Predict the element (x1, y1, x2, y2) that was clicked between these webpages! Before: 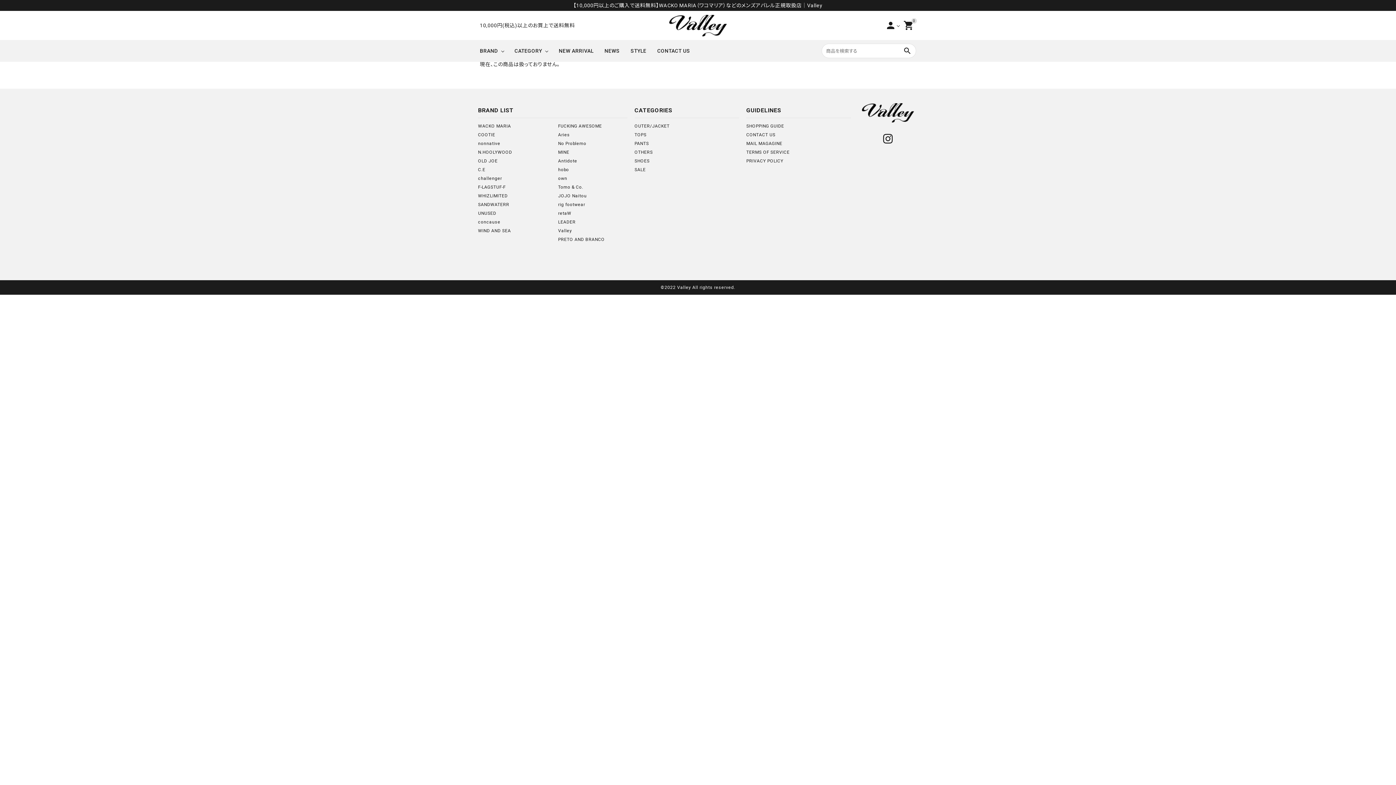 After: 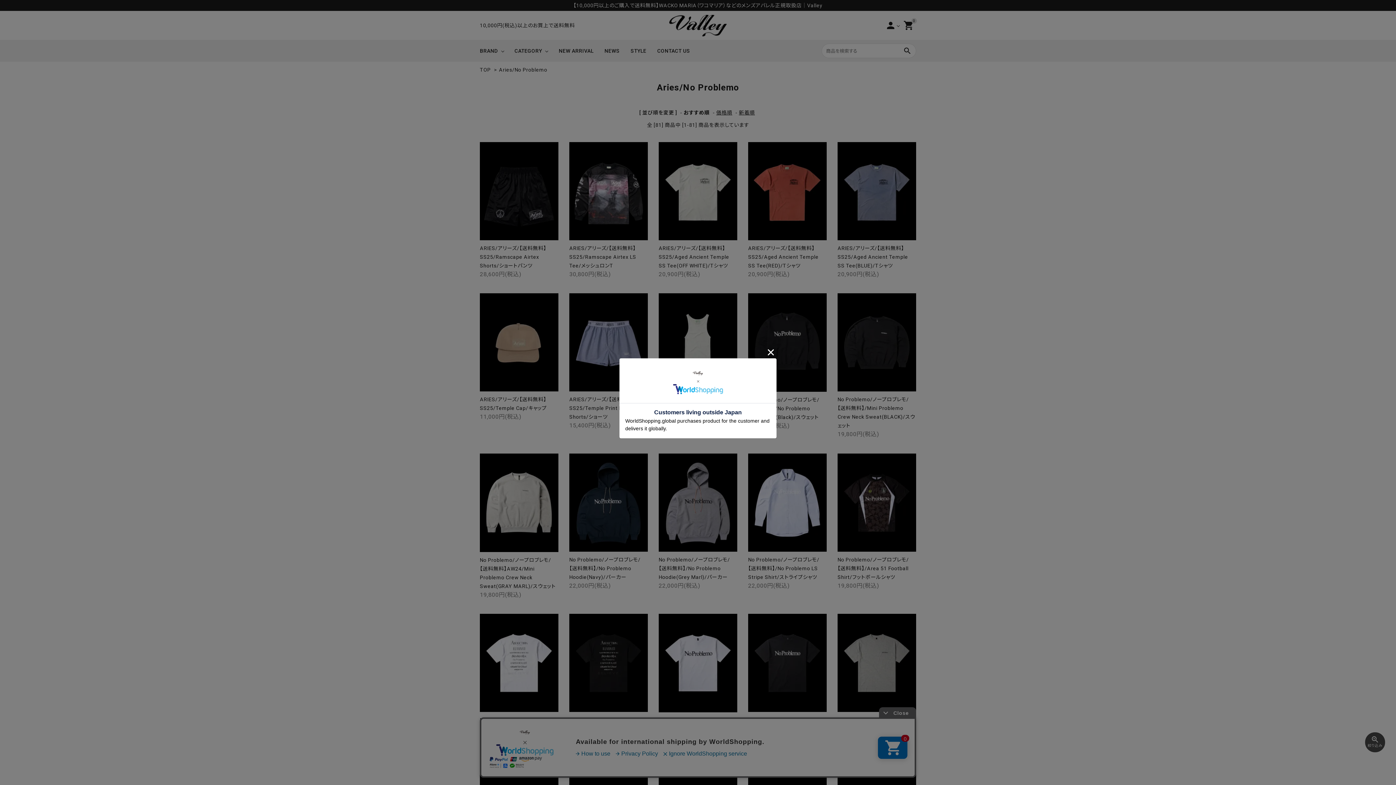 Action: bbox: (558, 132, 570, 137) label: Aries